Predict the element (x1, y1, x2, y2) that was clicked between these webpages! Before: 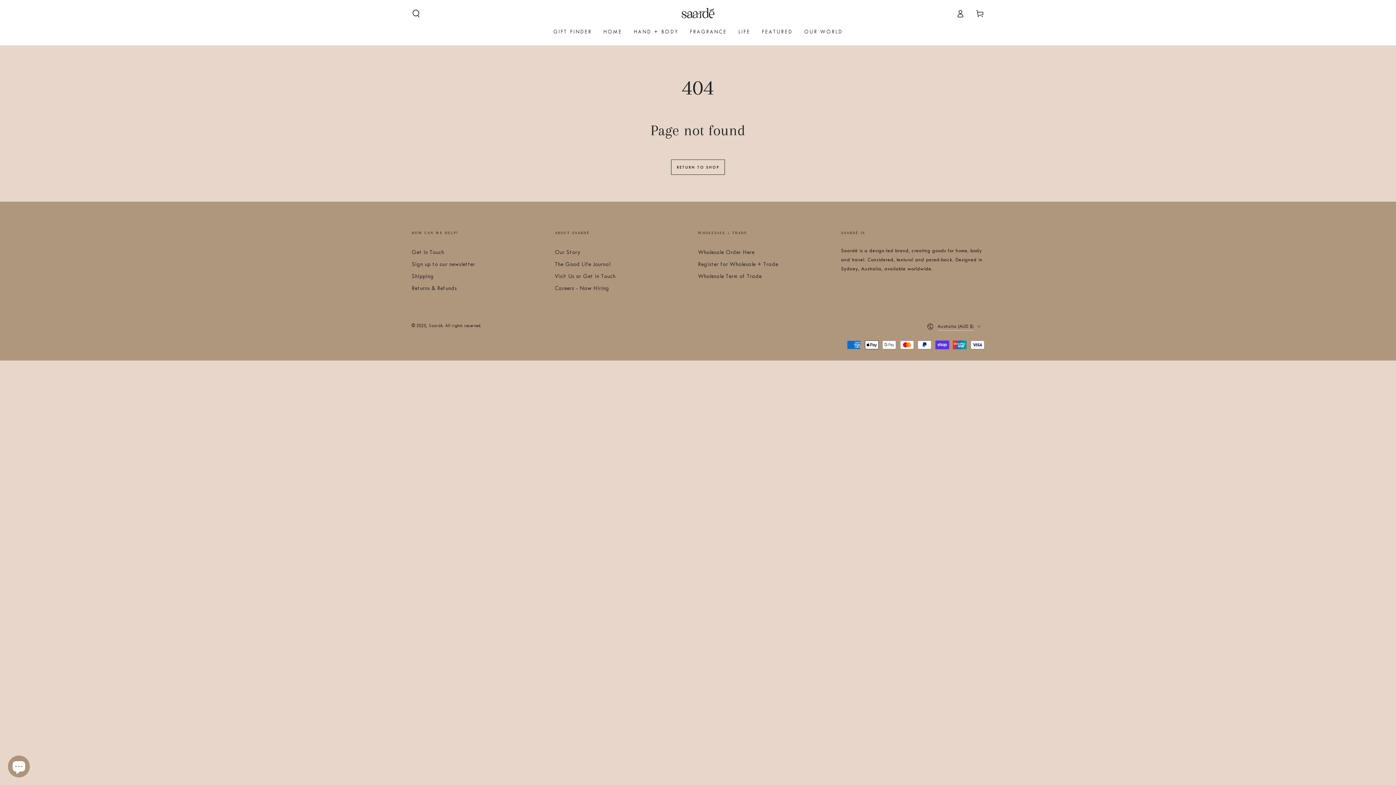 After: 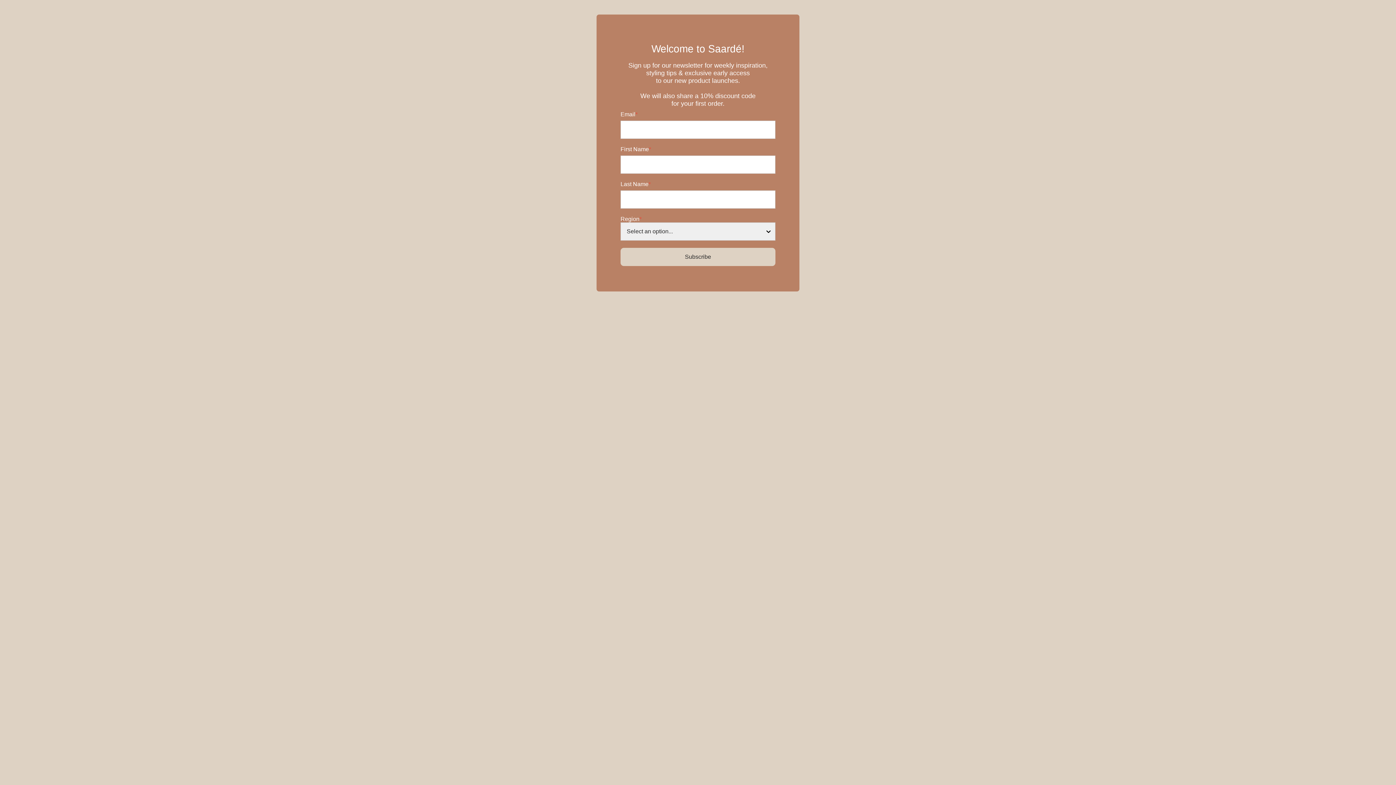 Action: label: Sign up to our newsletter bbox: (411, 261, 475, 267)